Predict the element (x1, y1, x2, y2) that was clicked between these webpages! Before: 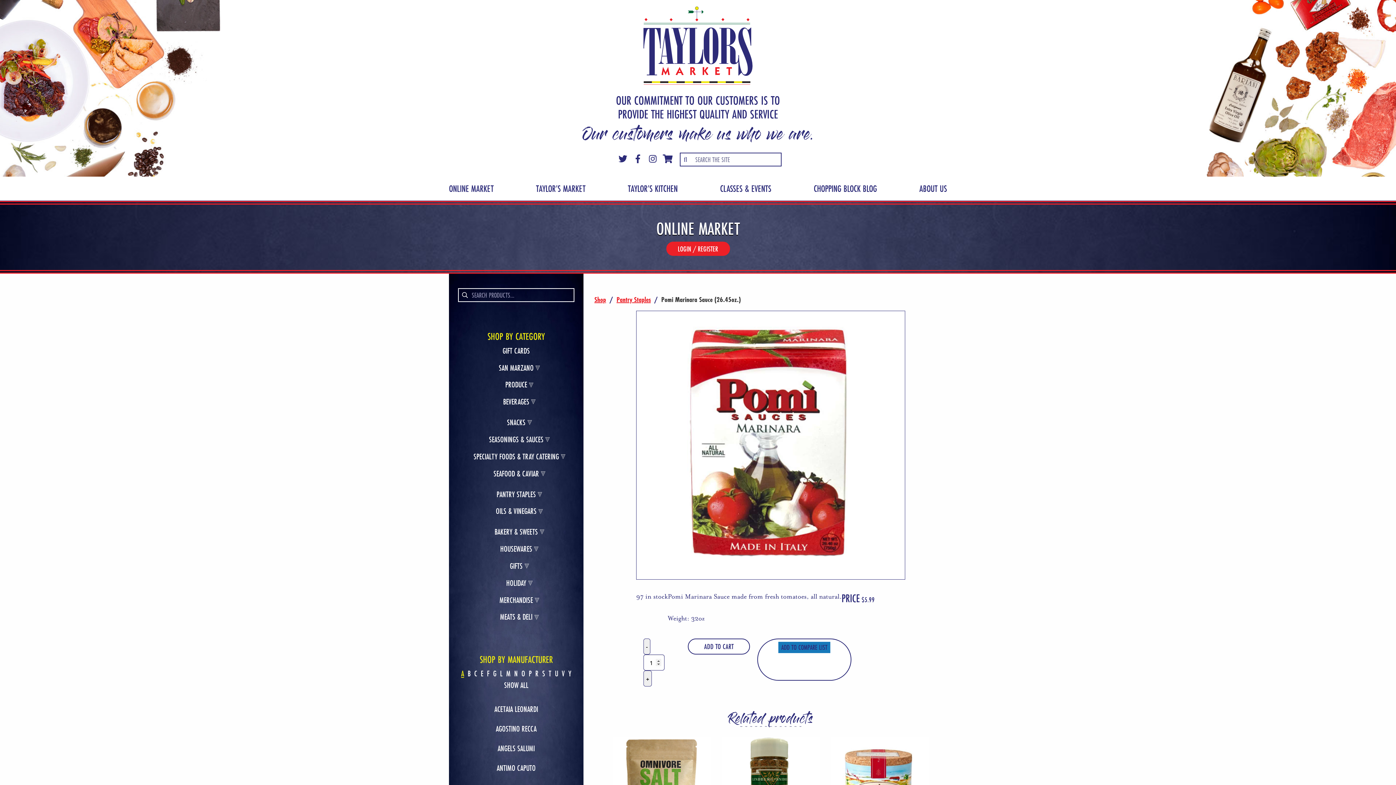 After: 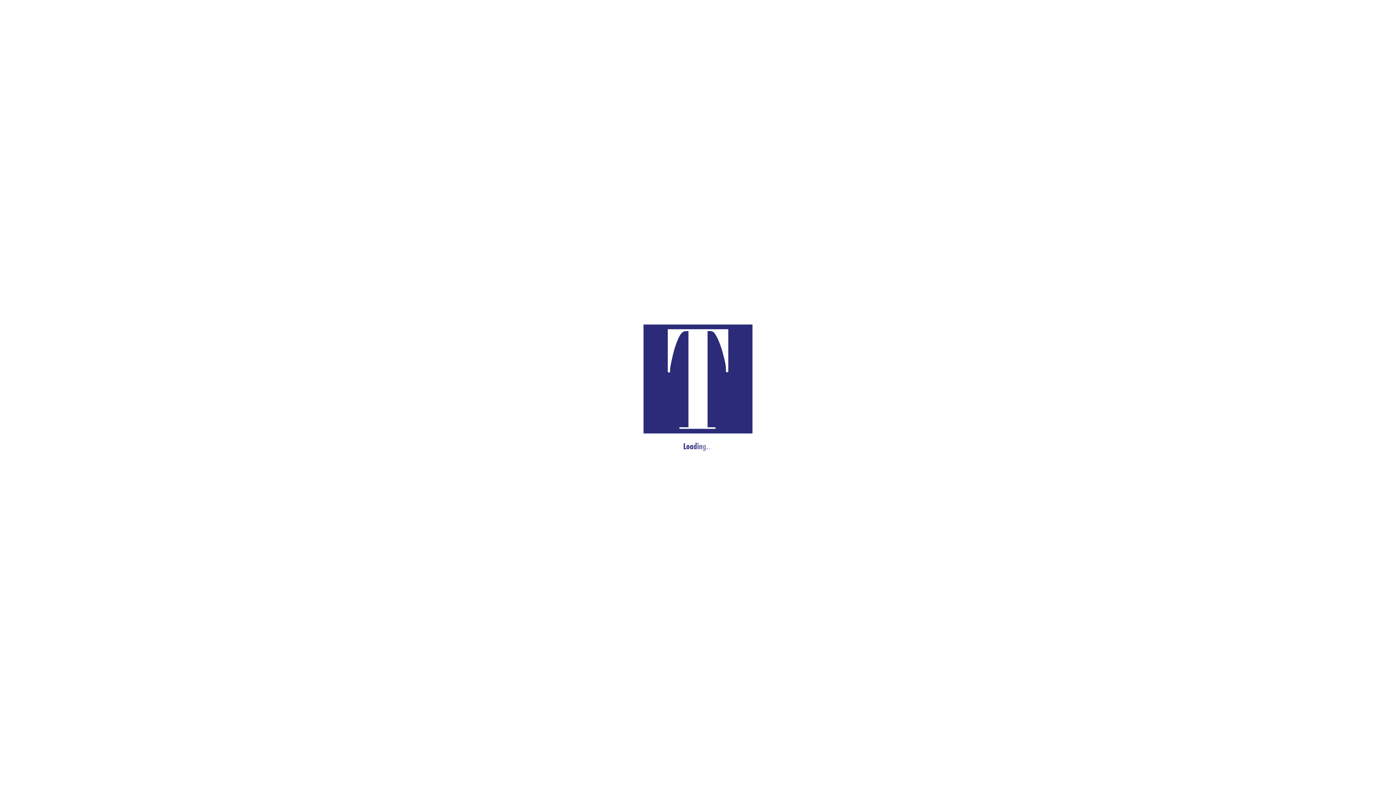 Action: label: GIFTS bbox: (510, 561, 522, 570)